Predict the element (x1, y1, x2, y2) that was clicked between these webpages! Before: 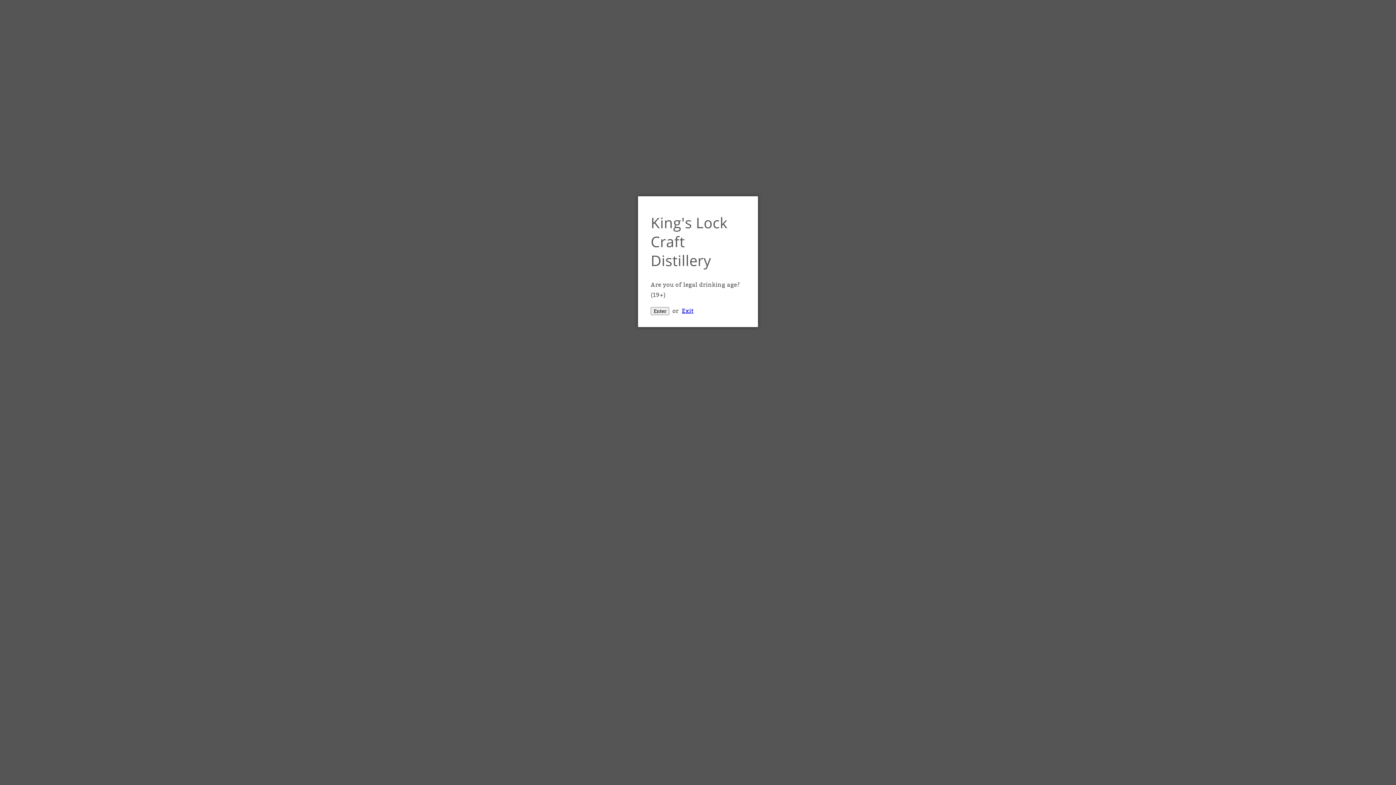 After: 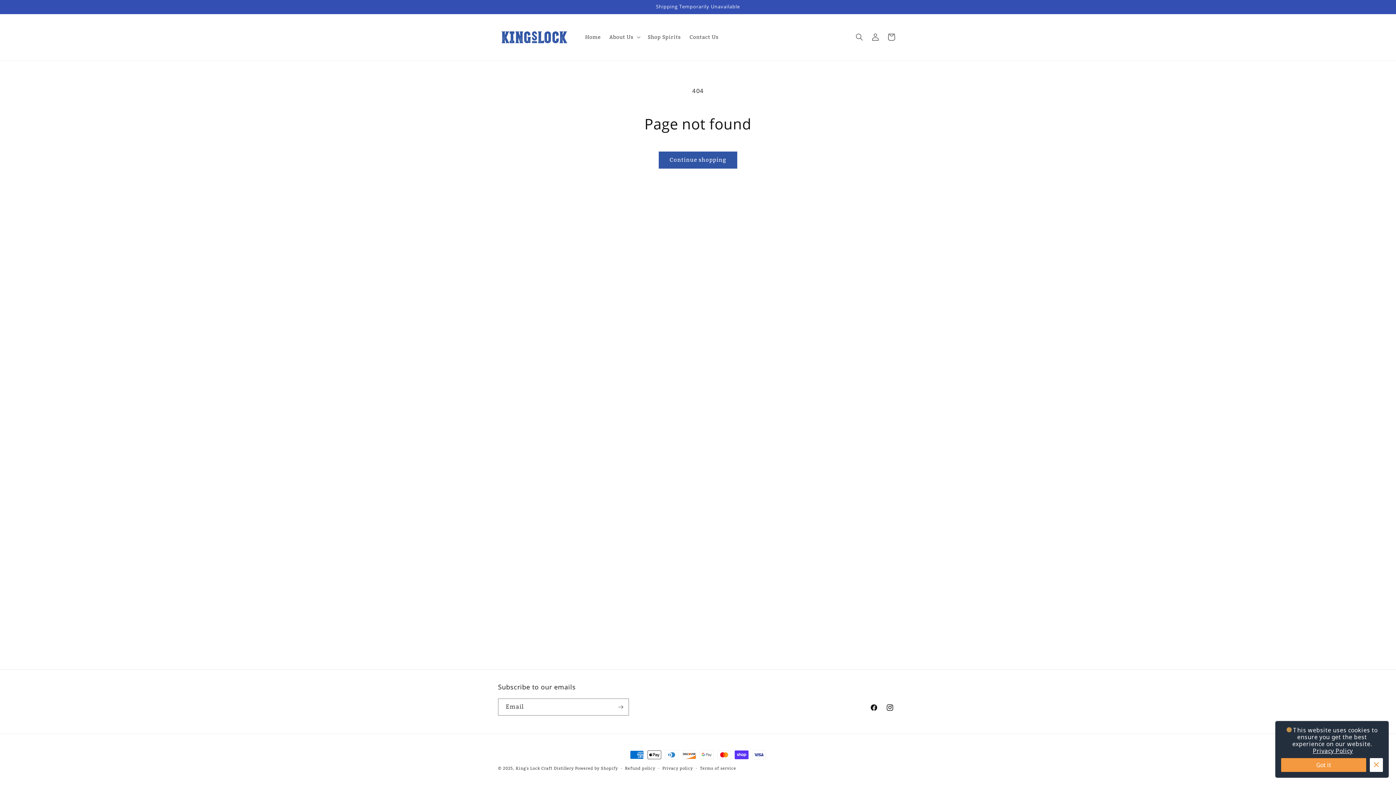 Action: label: Enter bbox: (650, 307, 669, 315)